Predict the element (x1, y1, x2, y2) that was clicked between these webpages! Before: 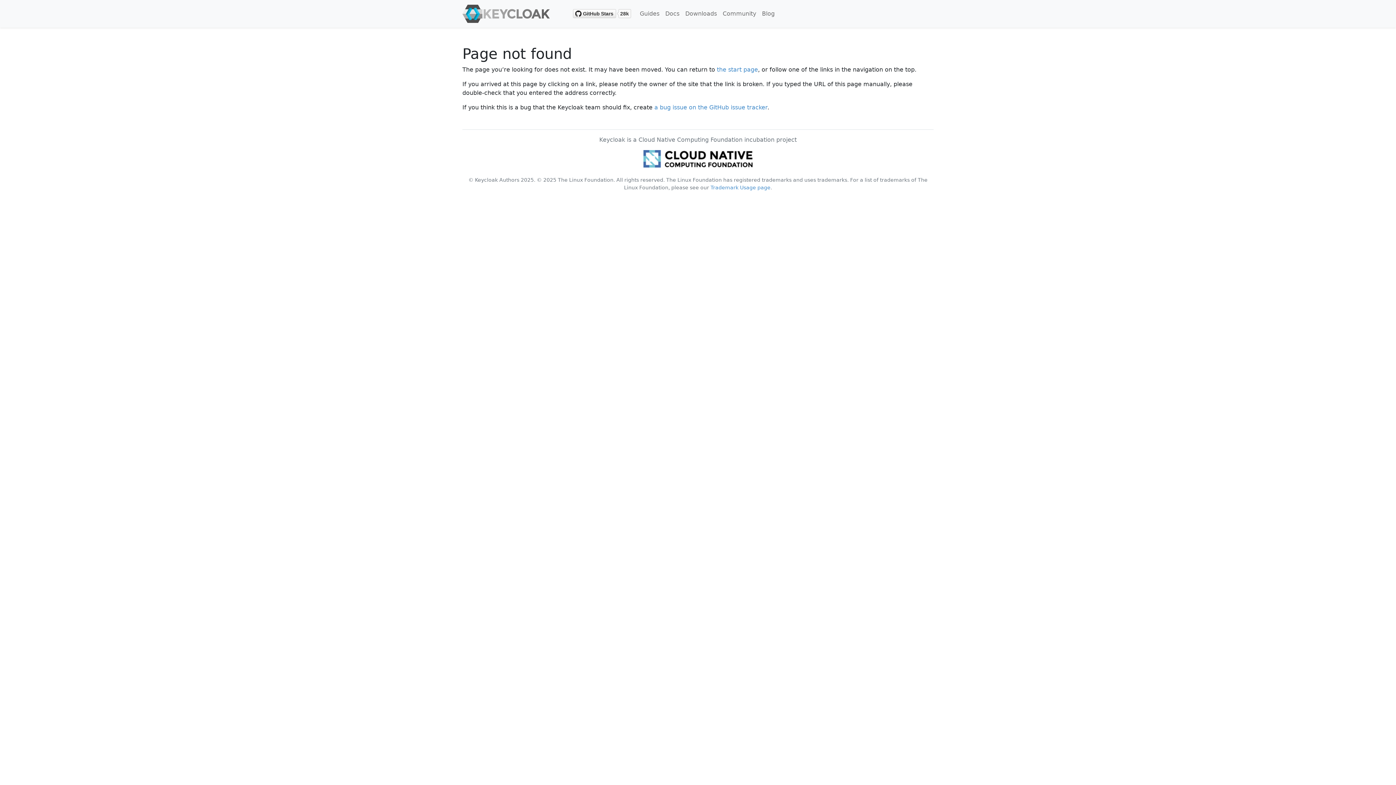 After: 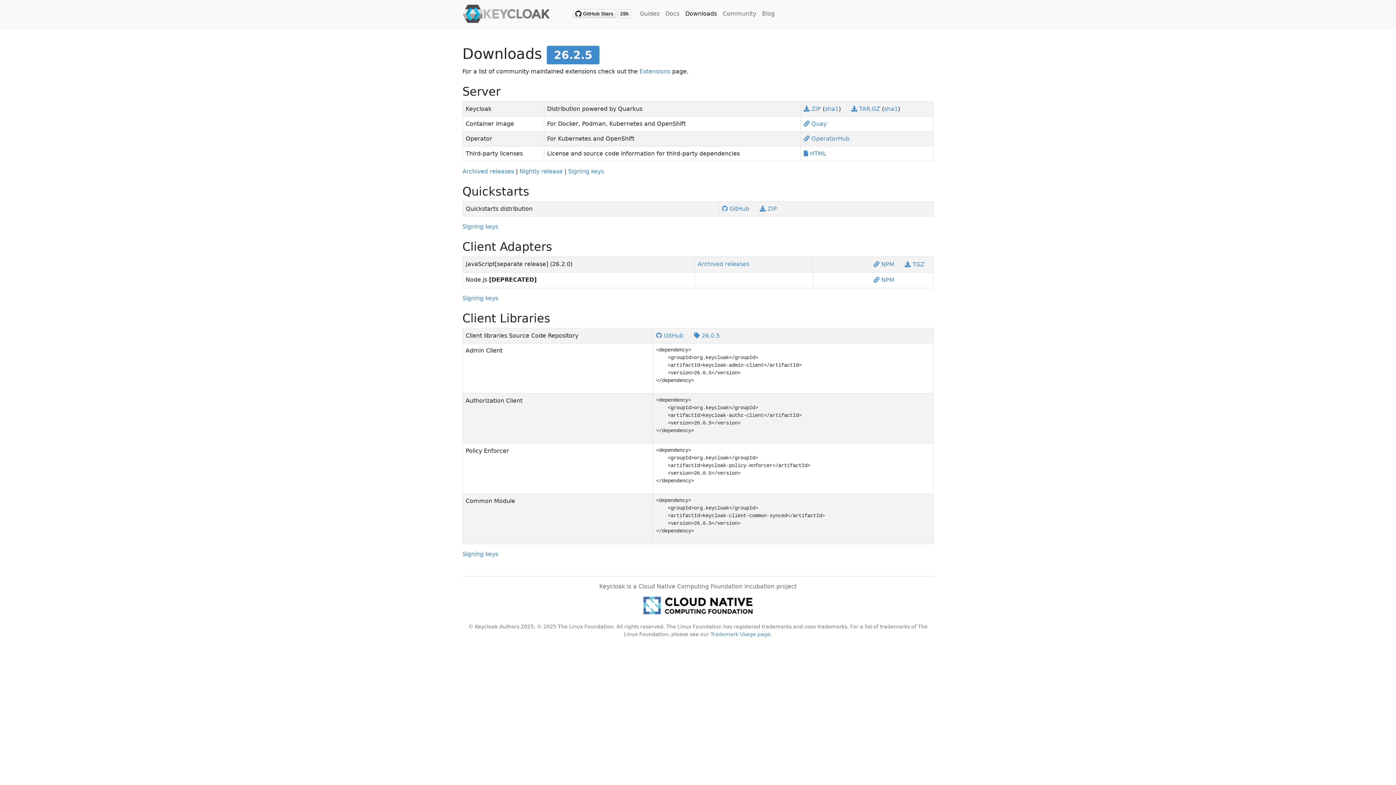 Action: label: Downloads bbox: (682, 6, 720, 21)